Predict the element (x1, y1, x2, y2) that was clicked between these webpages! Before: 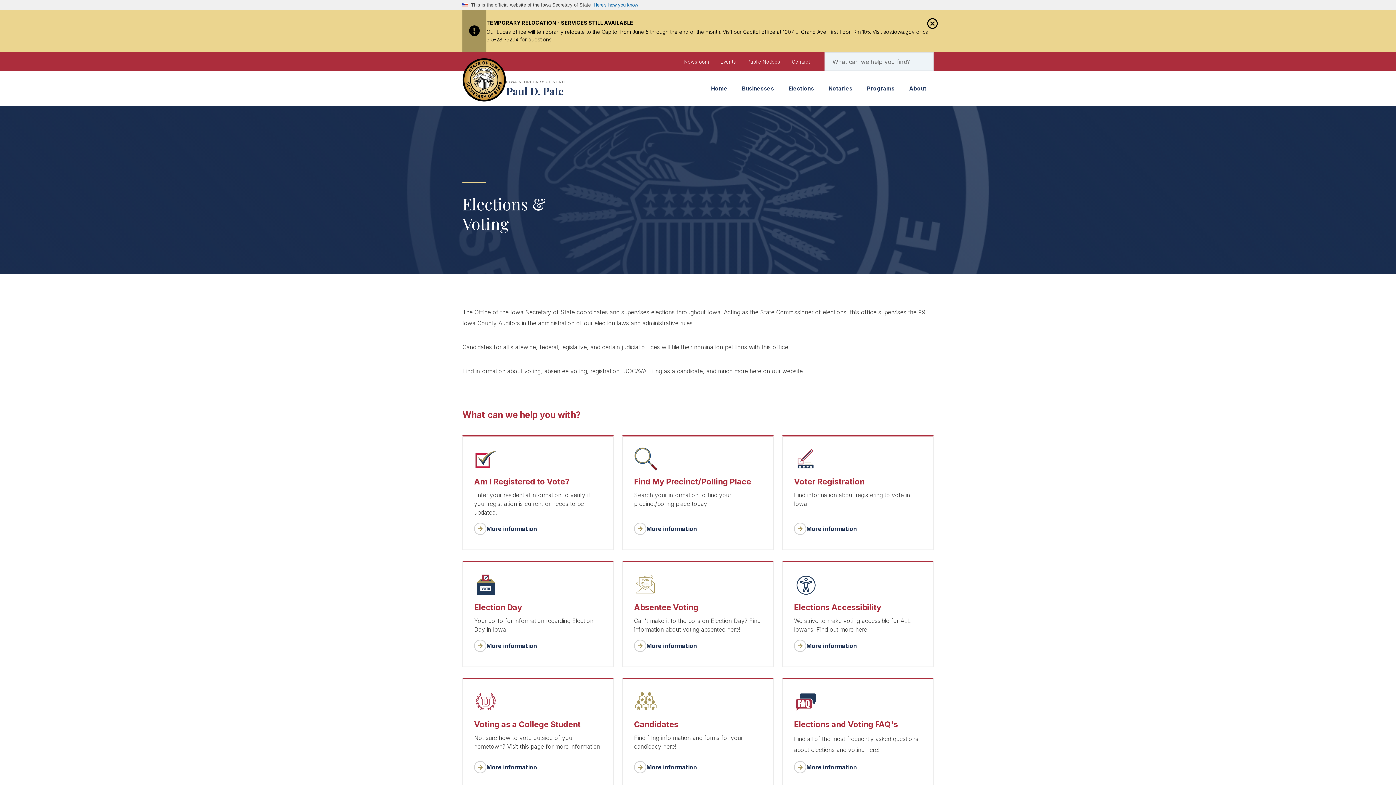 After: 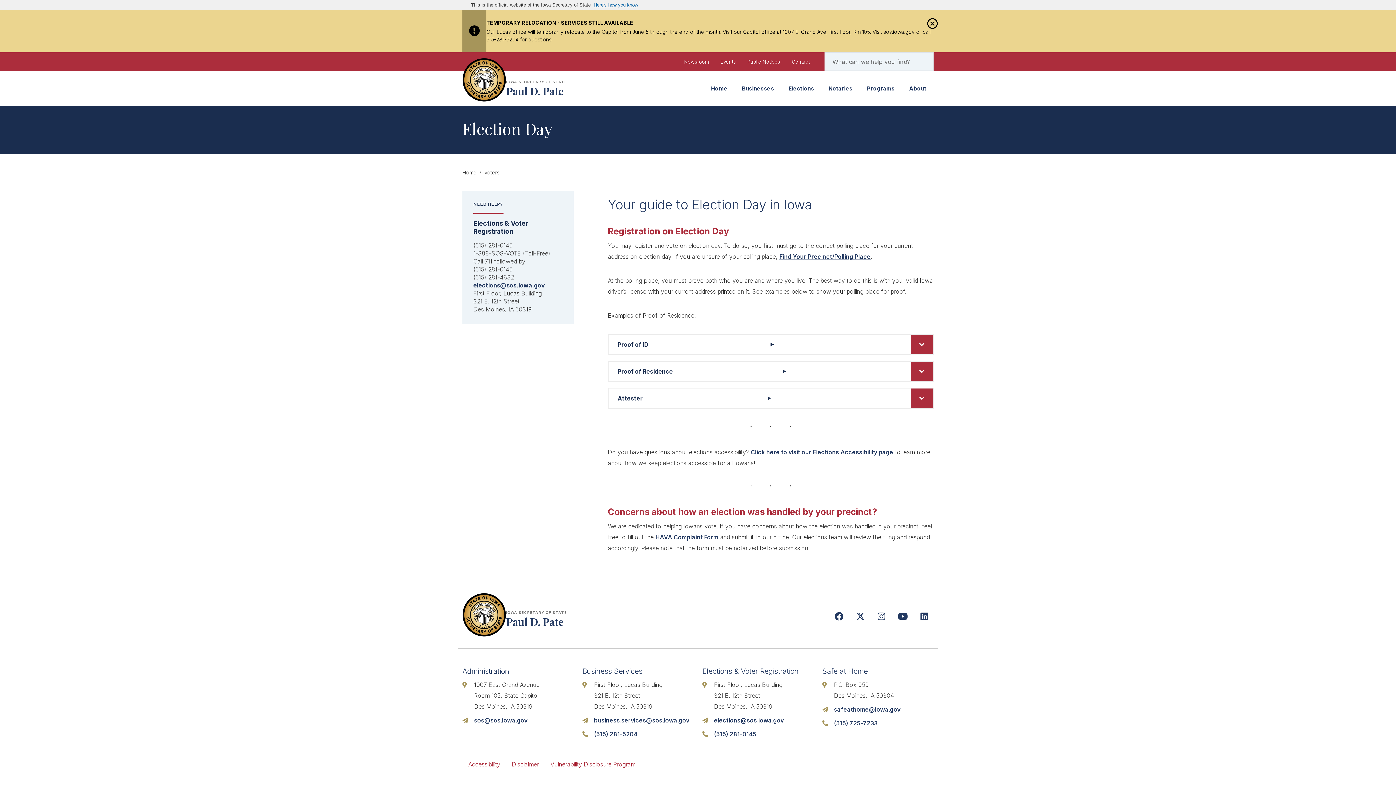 Action: bbox: (474, 640, 602, 652) label: More information